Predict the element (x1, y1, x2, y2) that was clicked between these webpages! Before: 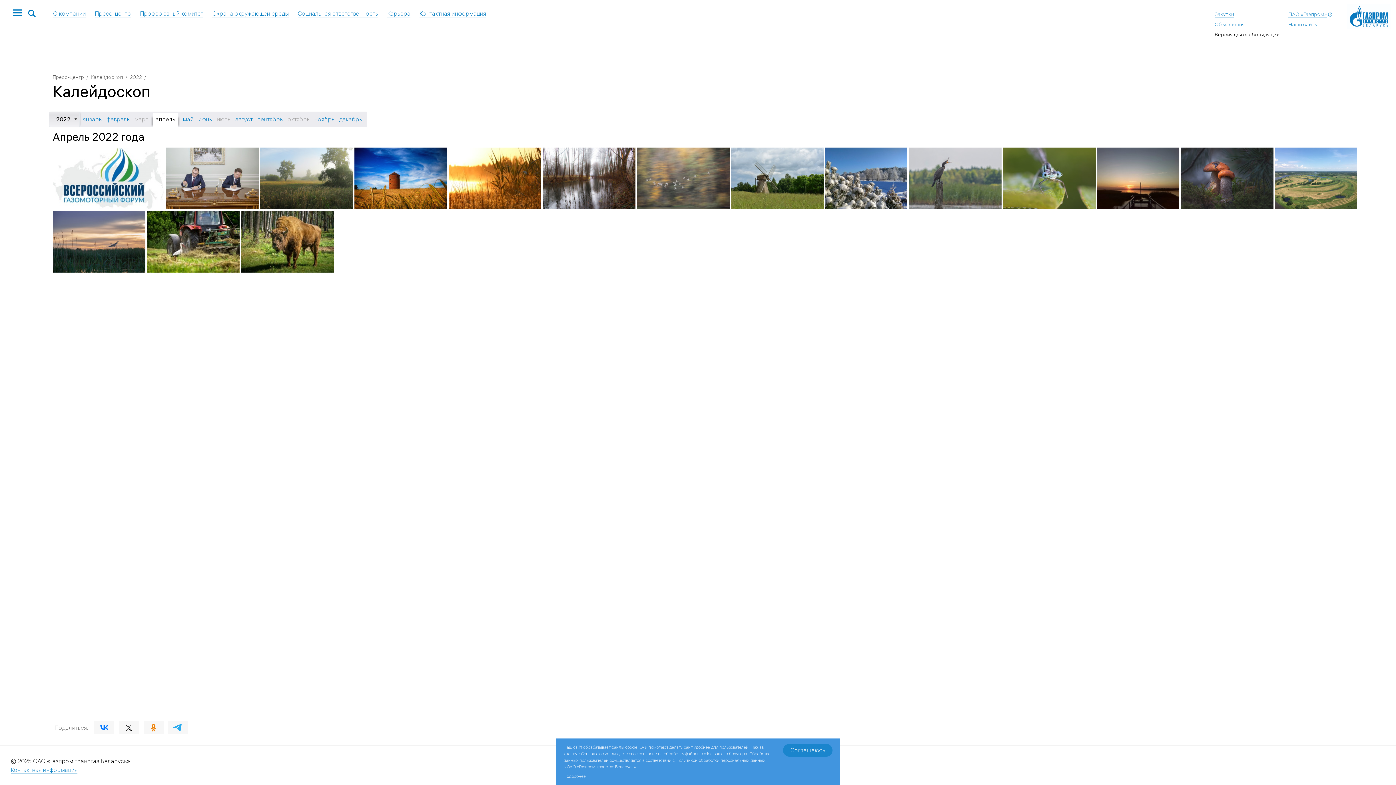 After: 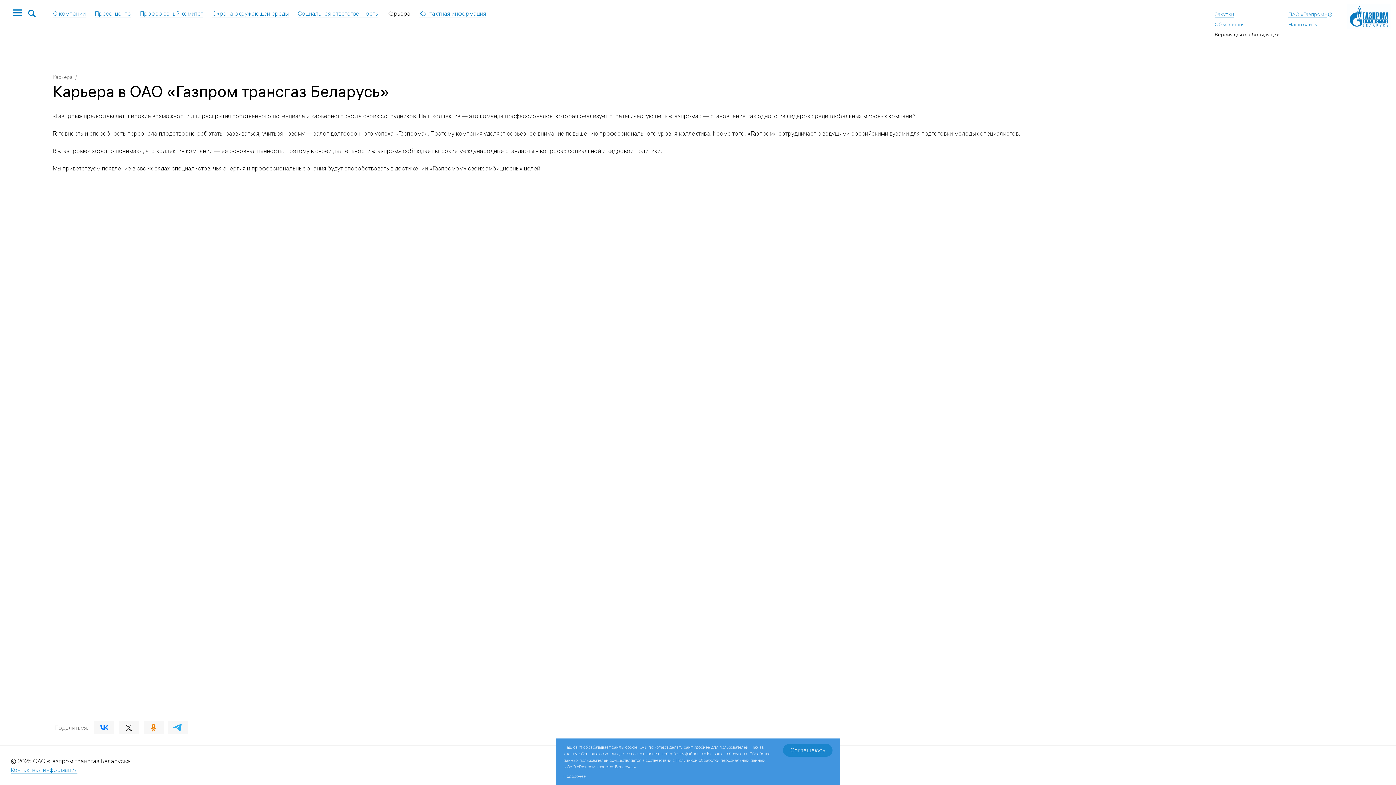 Action: label: Карьера bbox: (387, 9, 410, 17)